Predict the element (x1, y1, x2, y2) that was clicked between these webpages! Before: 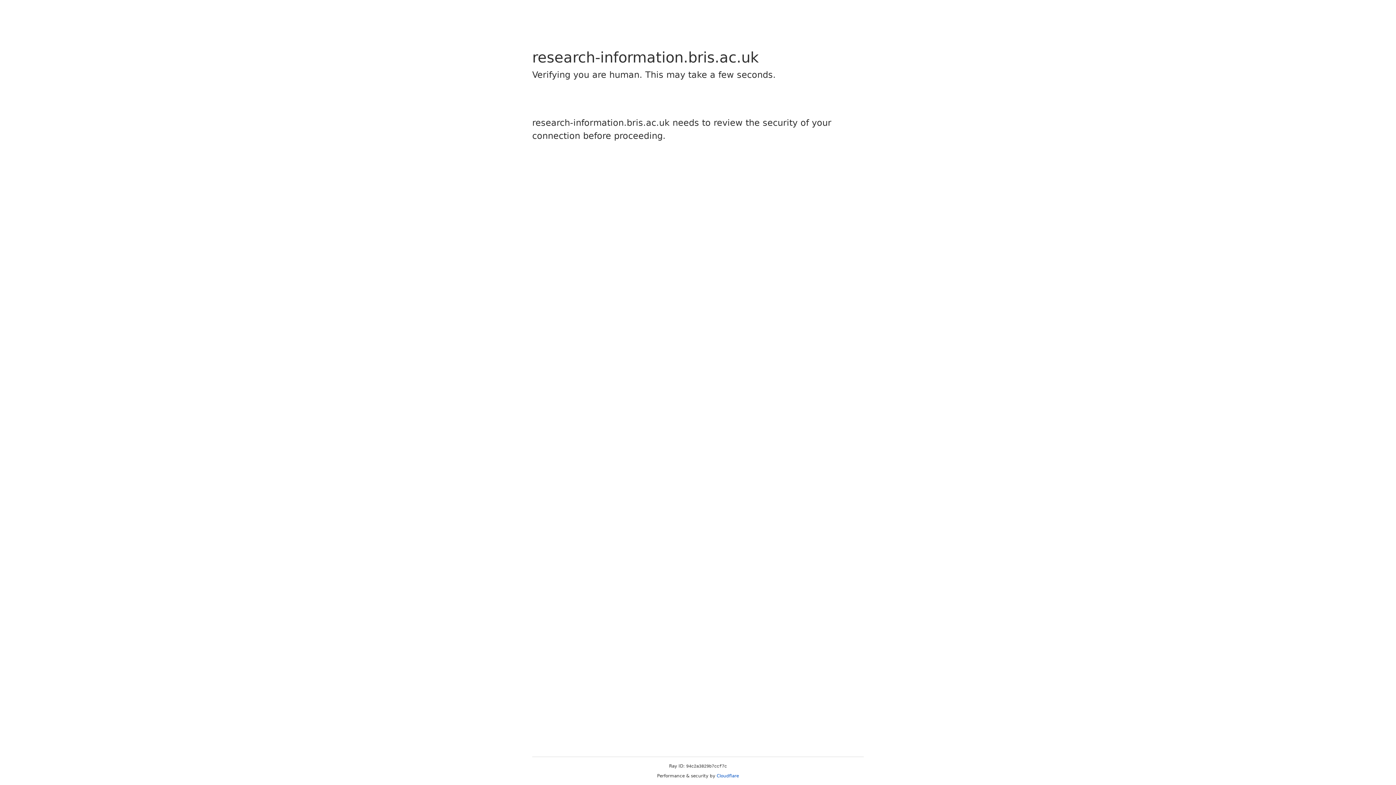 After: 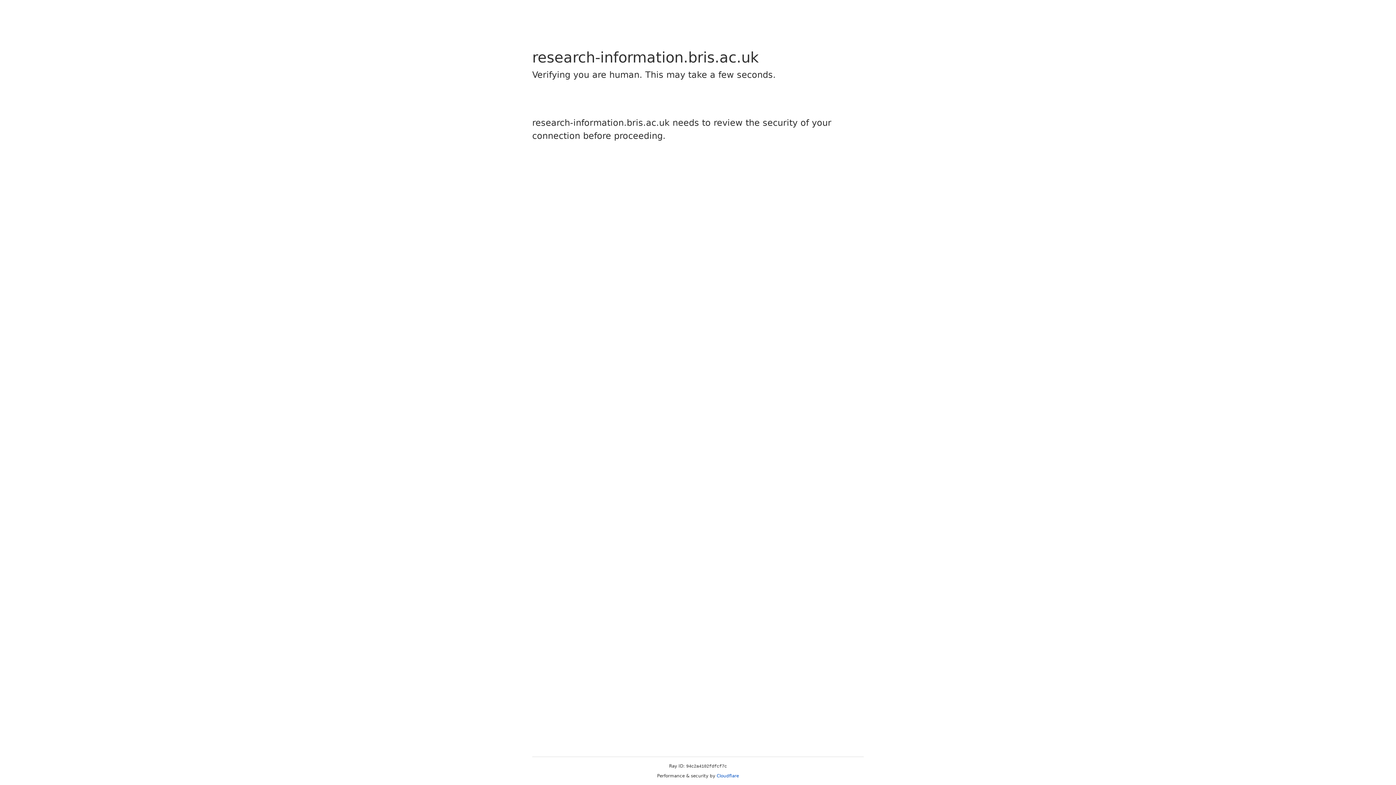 Action: label: Cloudflare bbox: (716, 773, 739, 778)